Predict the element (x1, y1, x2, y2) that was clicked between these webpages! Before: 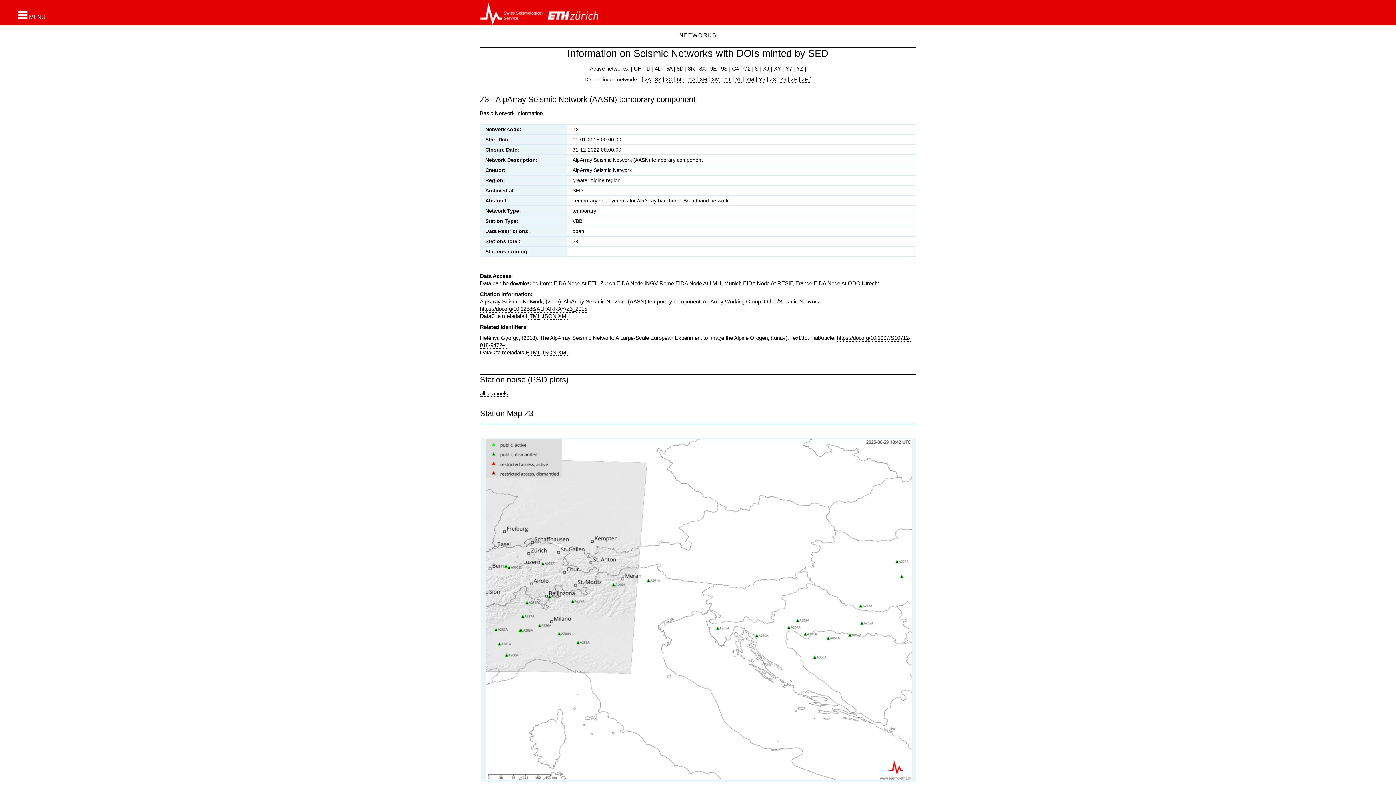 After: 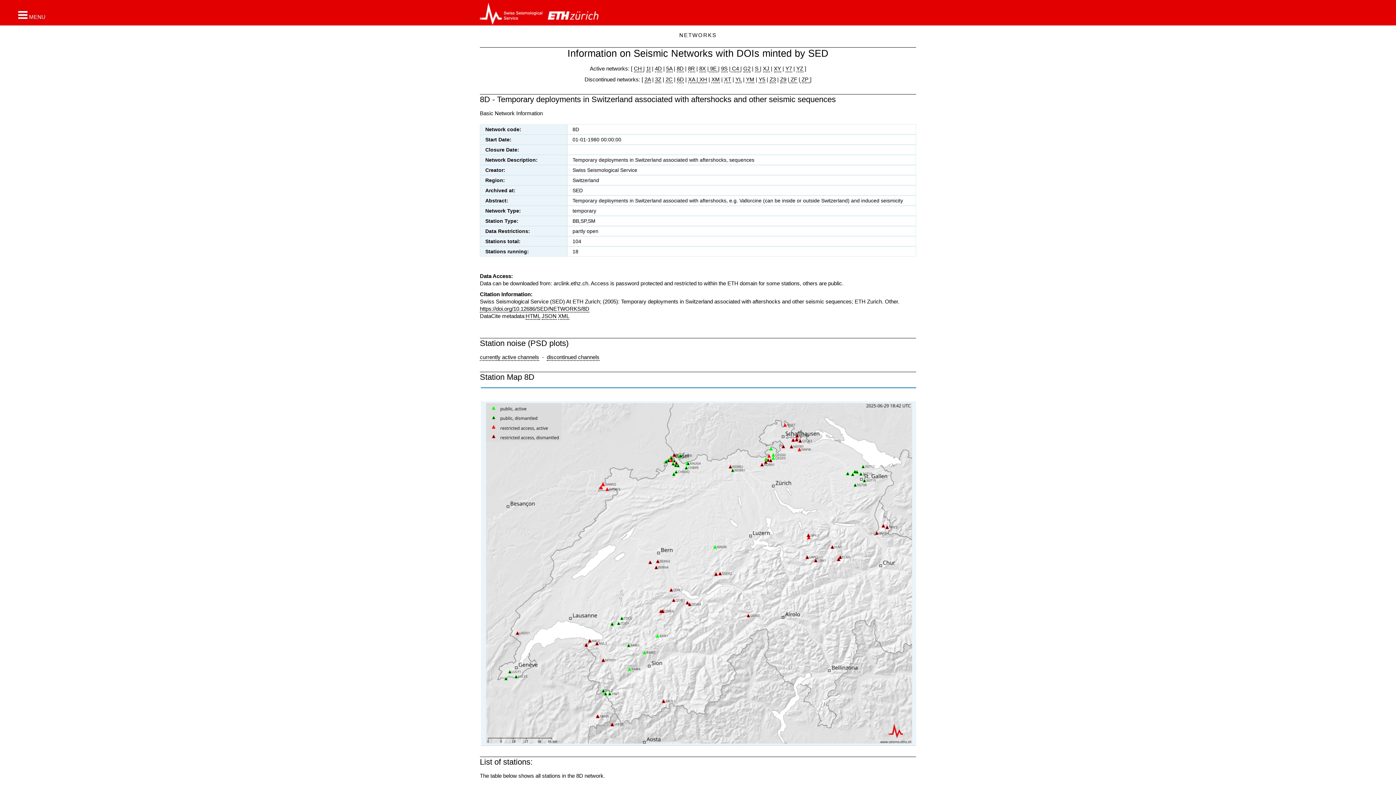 Action: bbox: (676, 65, 683, 72) label: 8D